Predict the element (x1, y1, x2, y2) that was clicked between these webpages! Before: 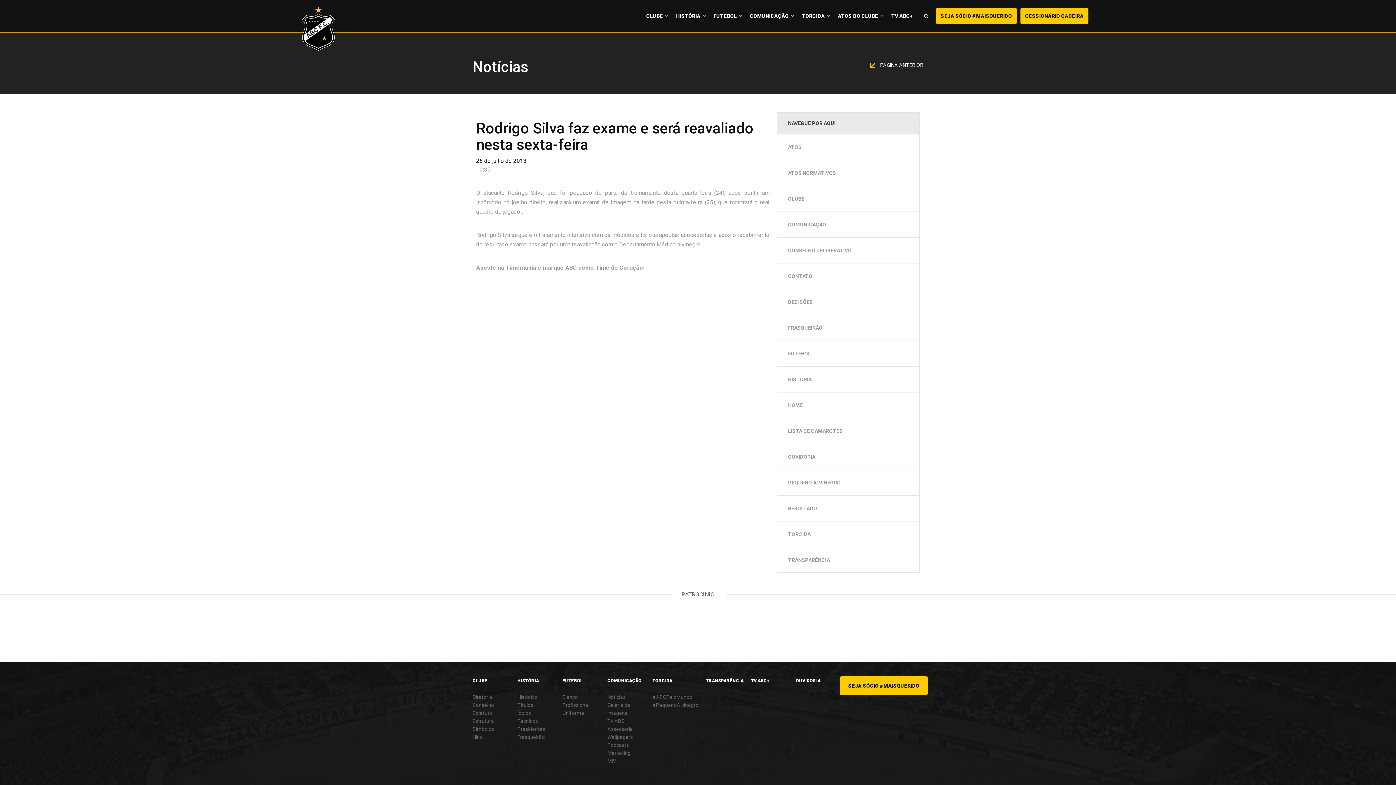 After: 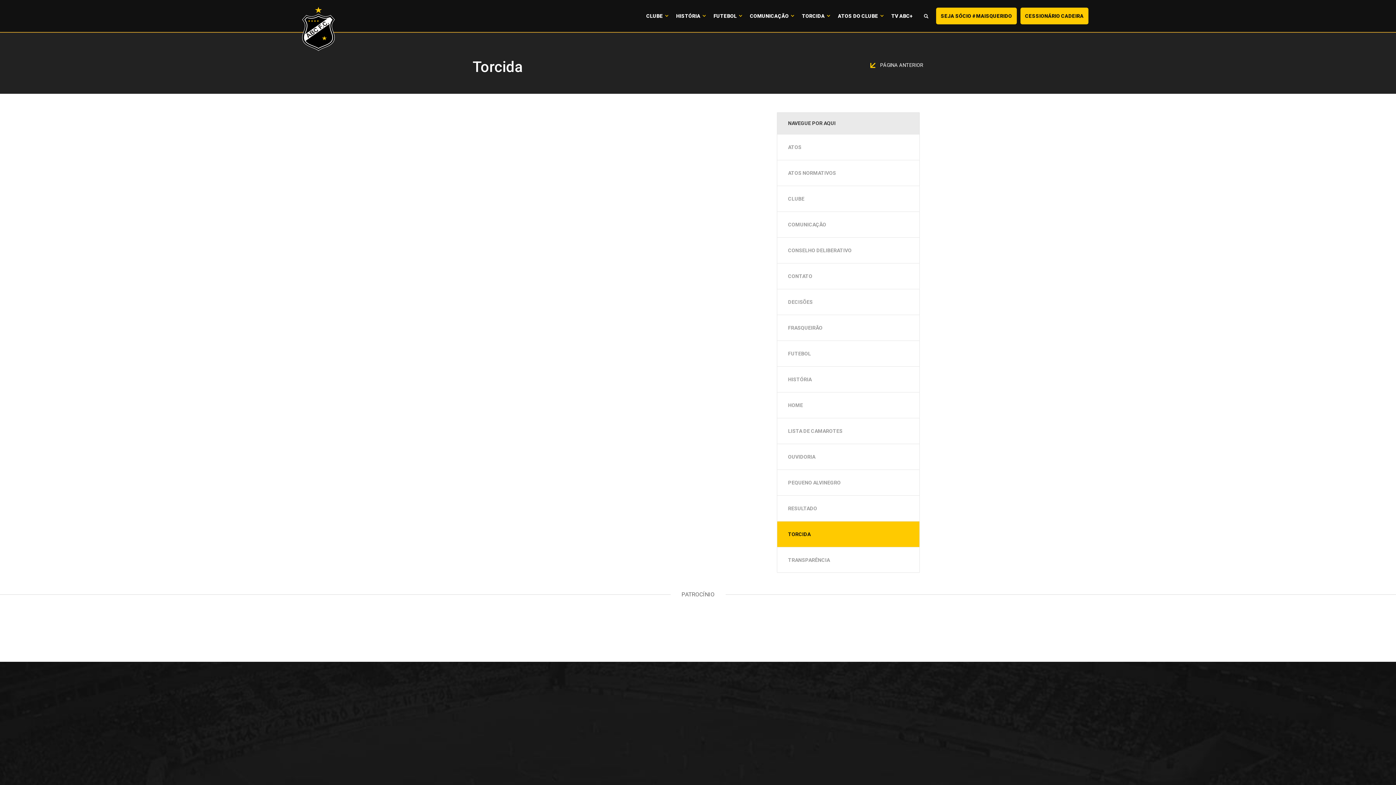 Action: bbox: (777, 521, 919, 547) label: TORCIDA